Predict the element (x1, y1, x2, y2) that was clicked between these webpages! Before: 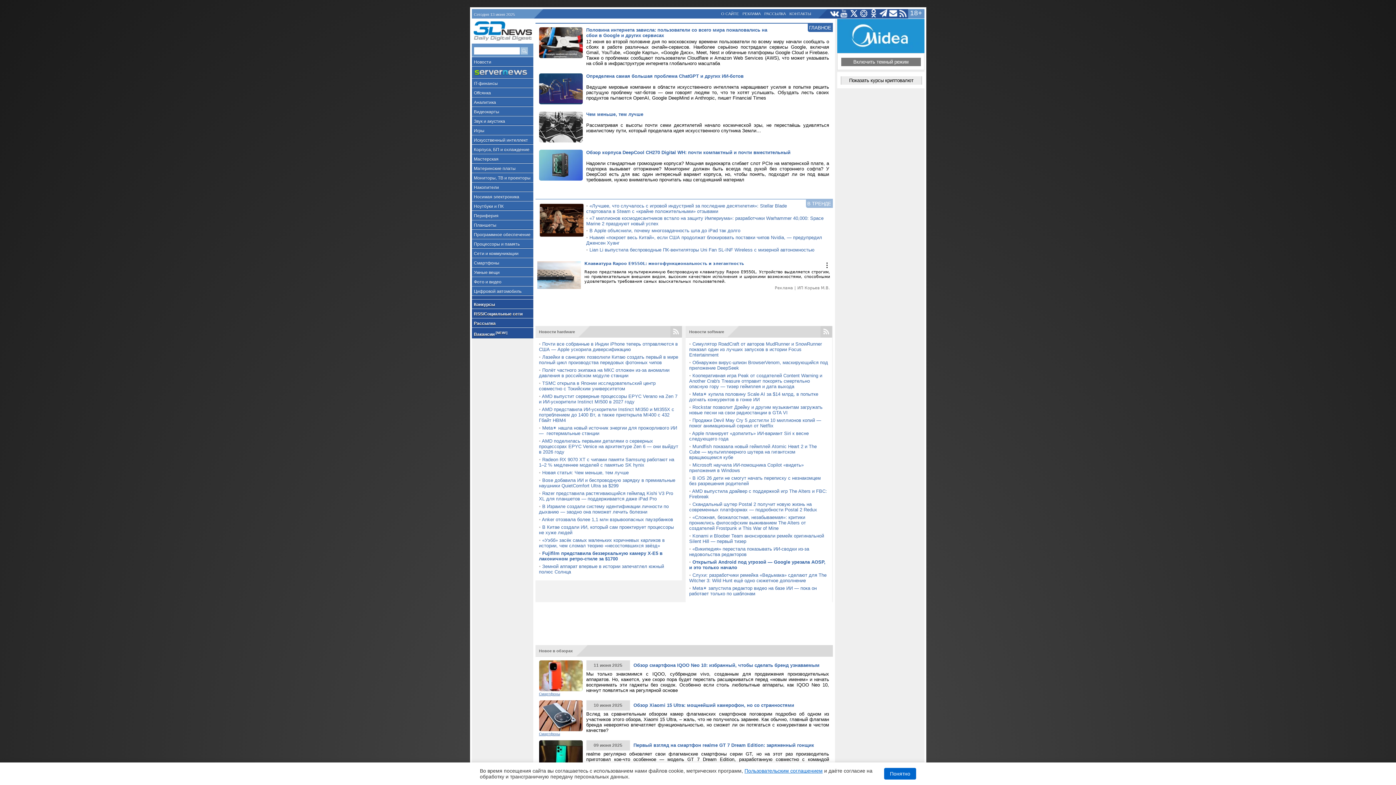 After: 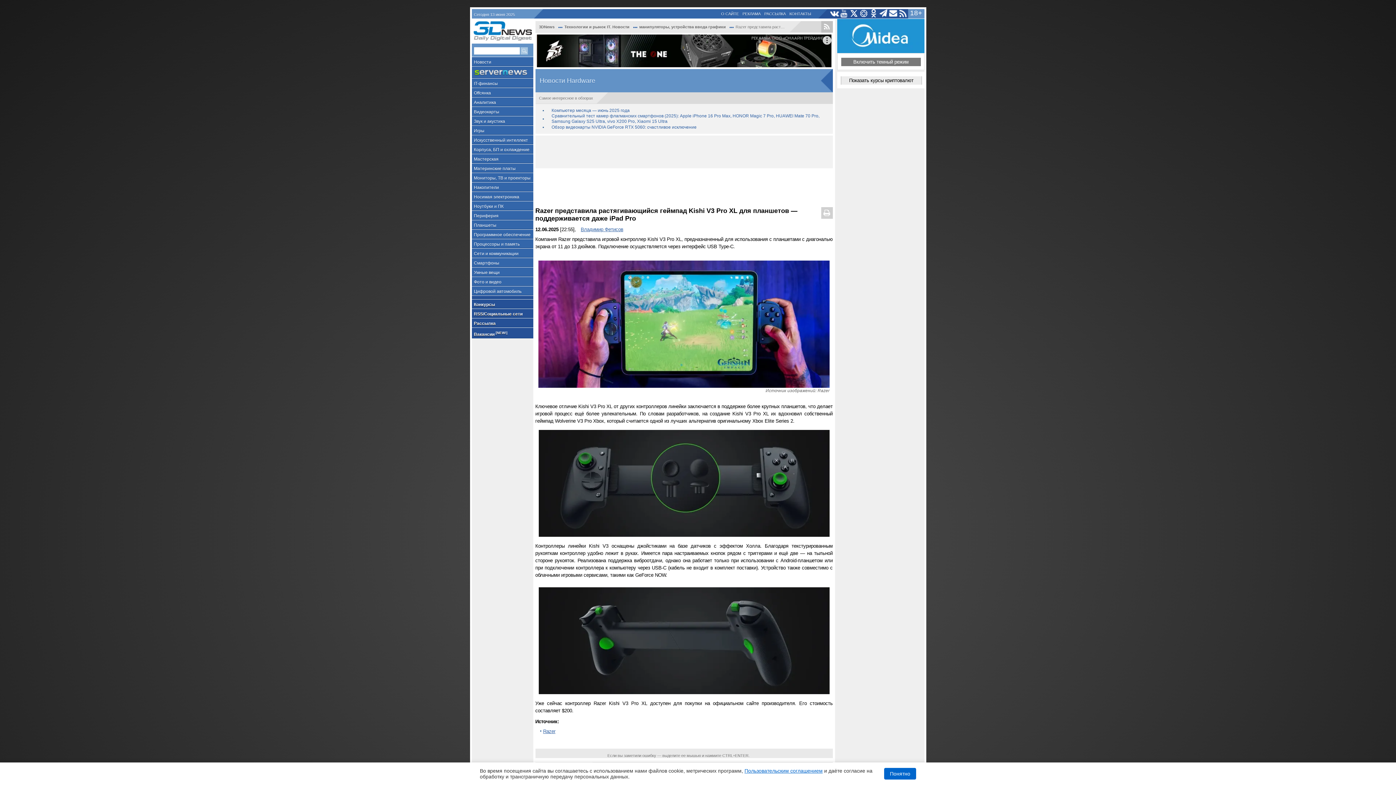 Action: label: Razer представила растягивающийся геймпад Kishi V3 Pro XL для планшетов — поддерживается даже iPad Pro bbox: (539, 490, 673, 501)